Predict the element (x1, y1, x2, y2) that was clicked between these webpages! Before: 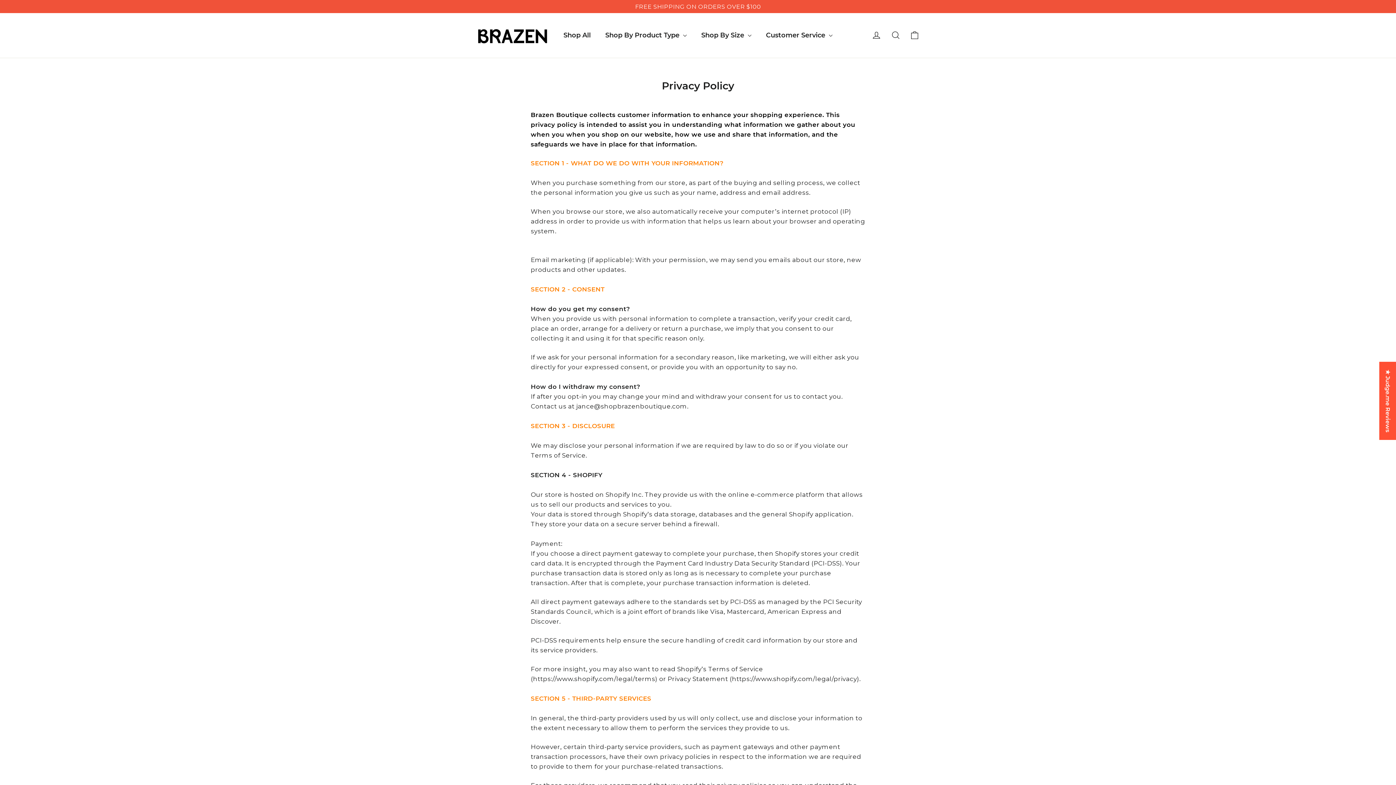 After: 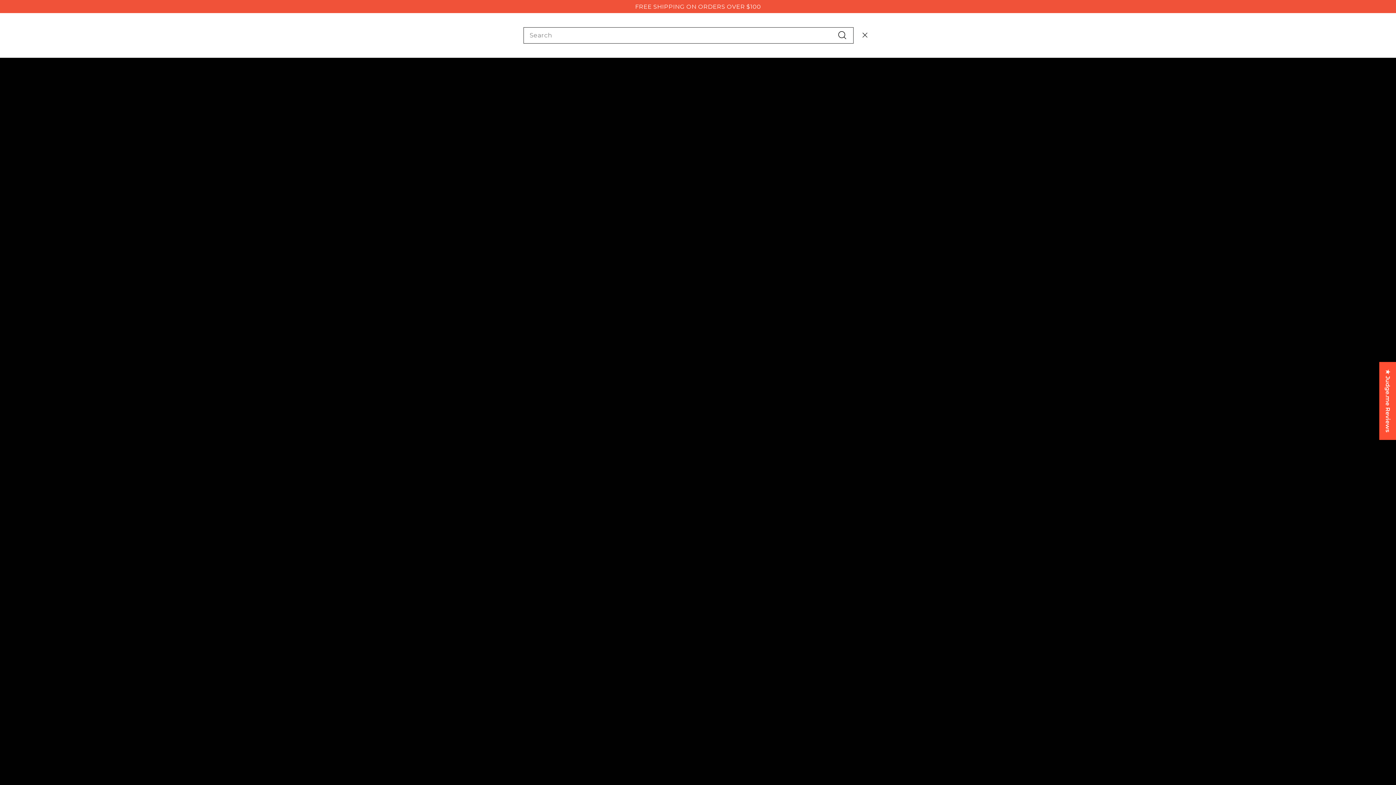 Action: label: Search bbox: (886, 26, 905, 44)